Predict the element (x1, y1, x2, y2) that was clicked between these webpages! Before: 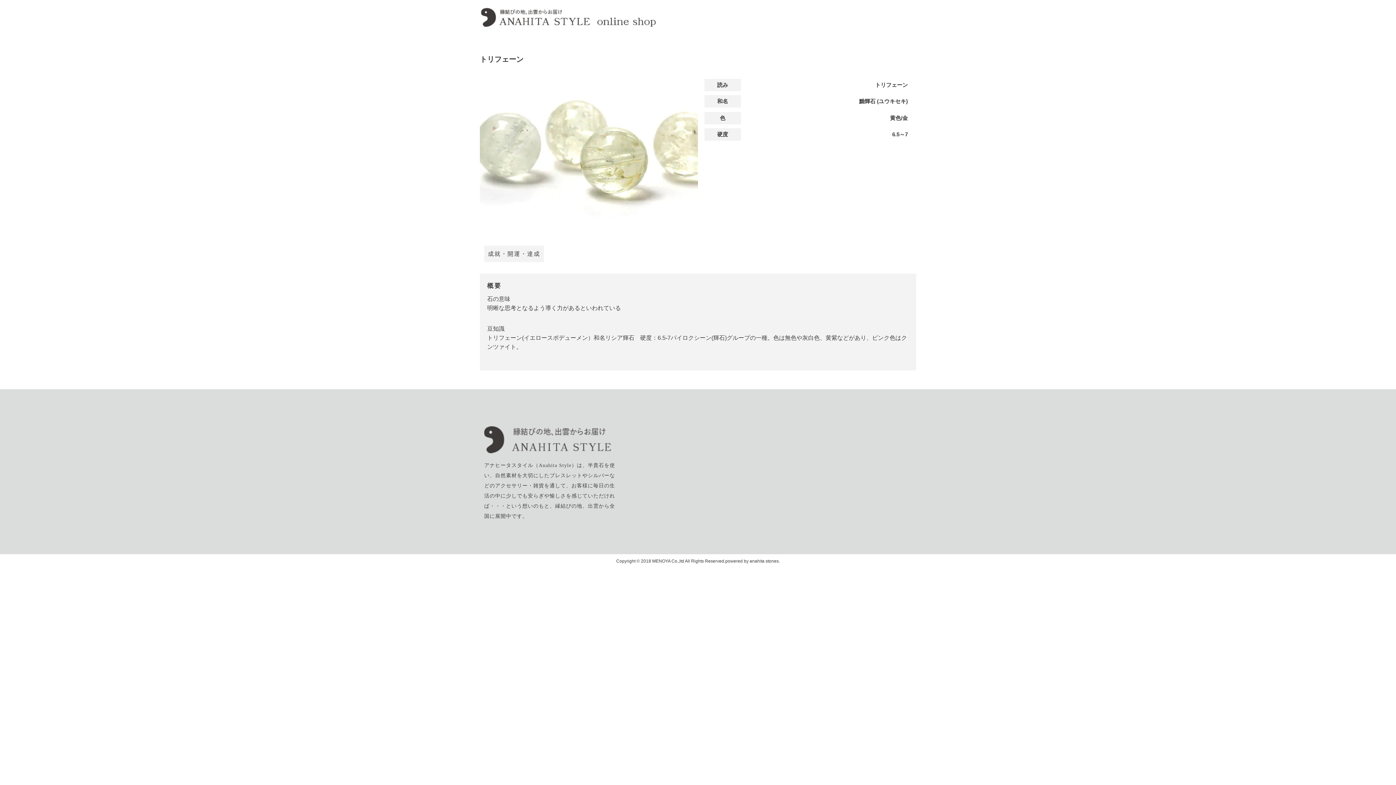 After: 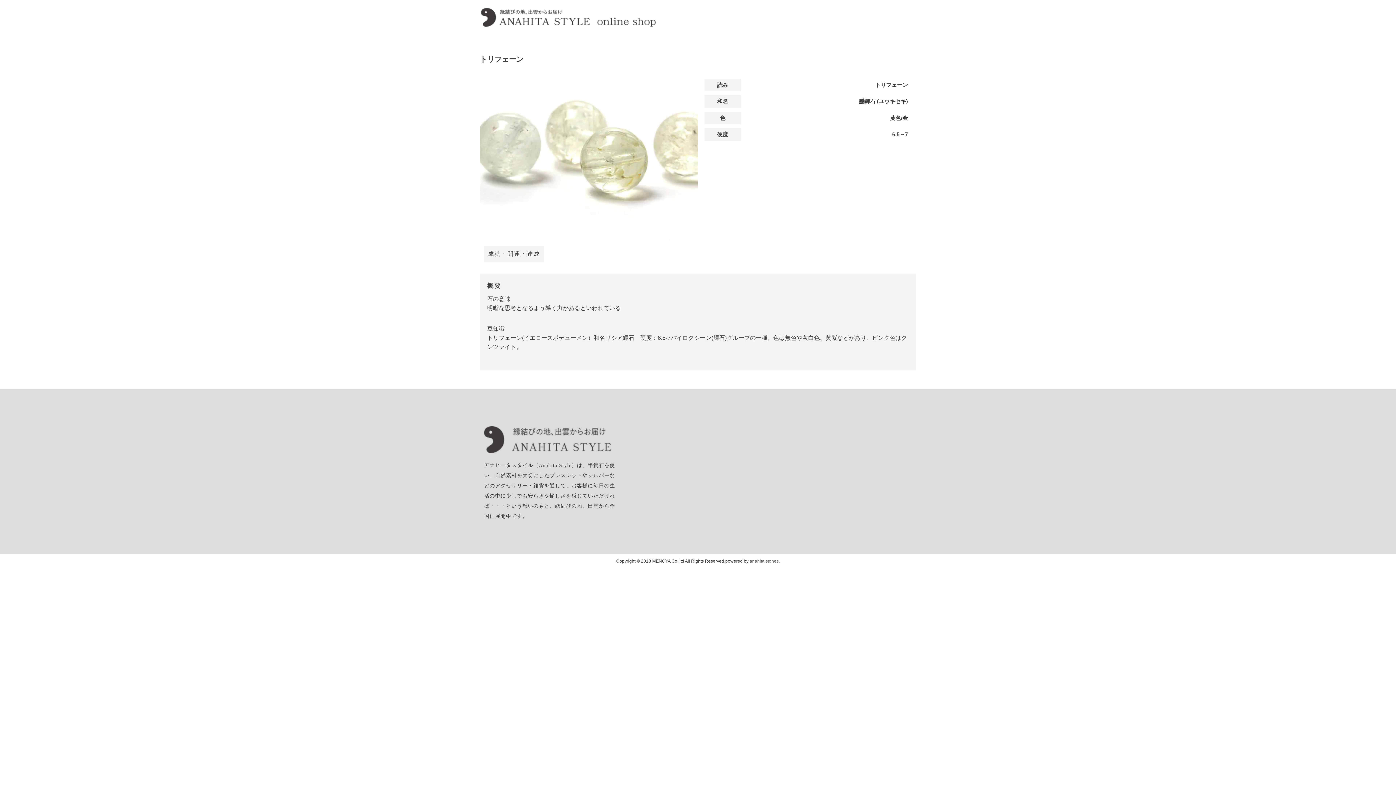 Action: bbox: (749, 558, 780, 563) label: anahita stones.